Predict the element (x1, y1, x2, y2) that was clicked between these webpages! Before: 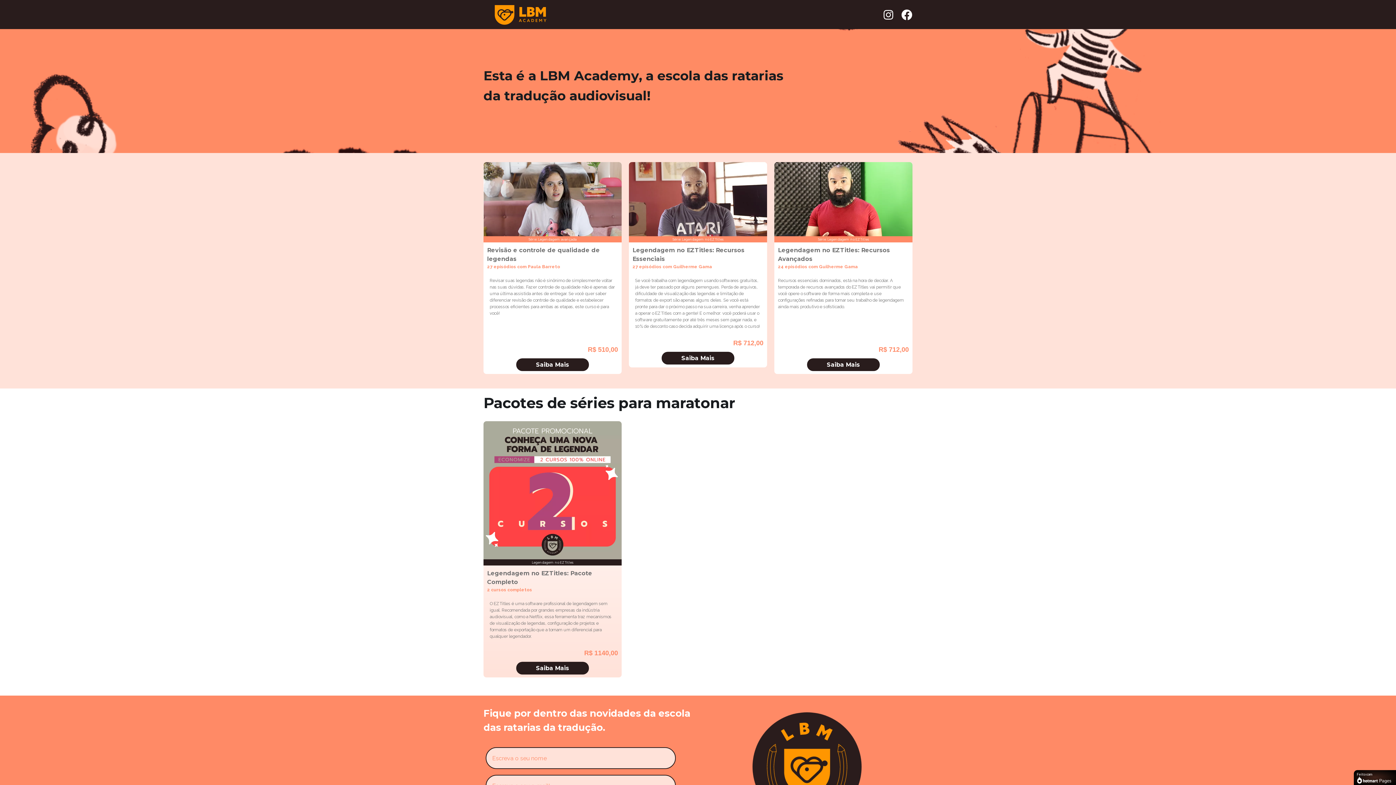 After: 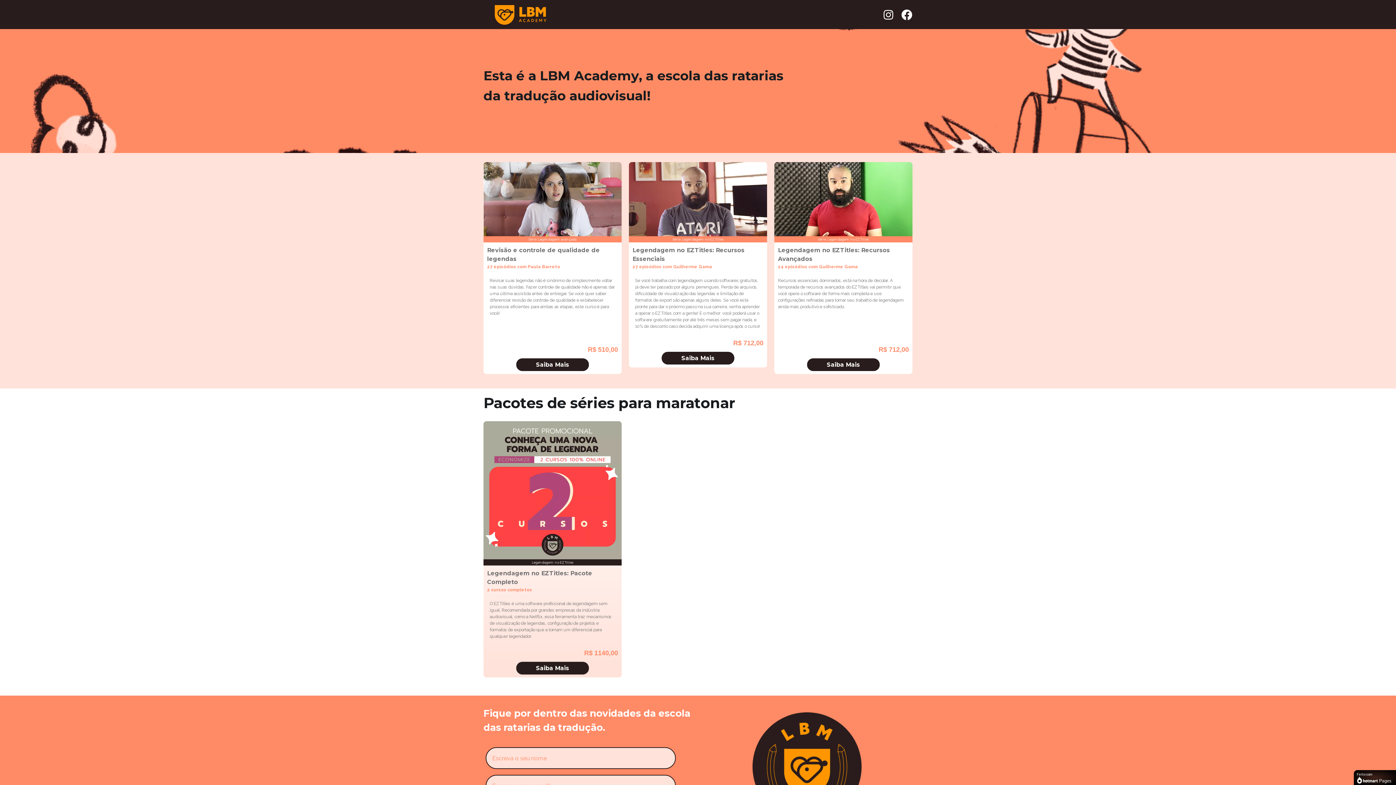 Action: bbox: (897, 9, 916, 20)